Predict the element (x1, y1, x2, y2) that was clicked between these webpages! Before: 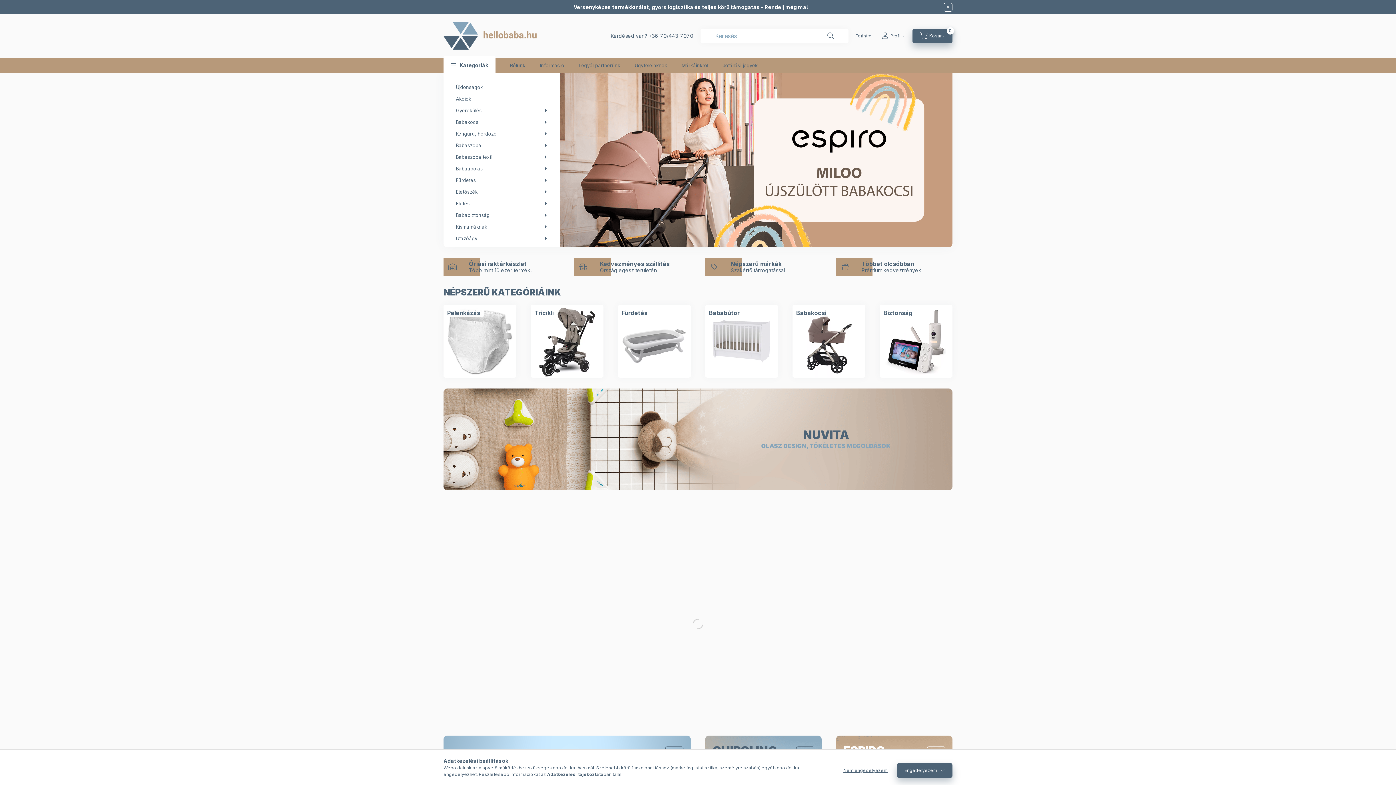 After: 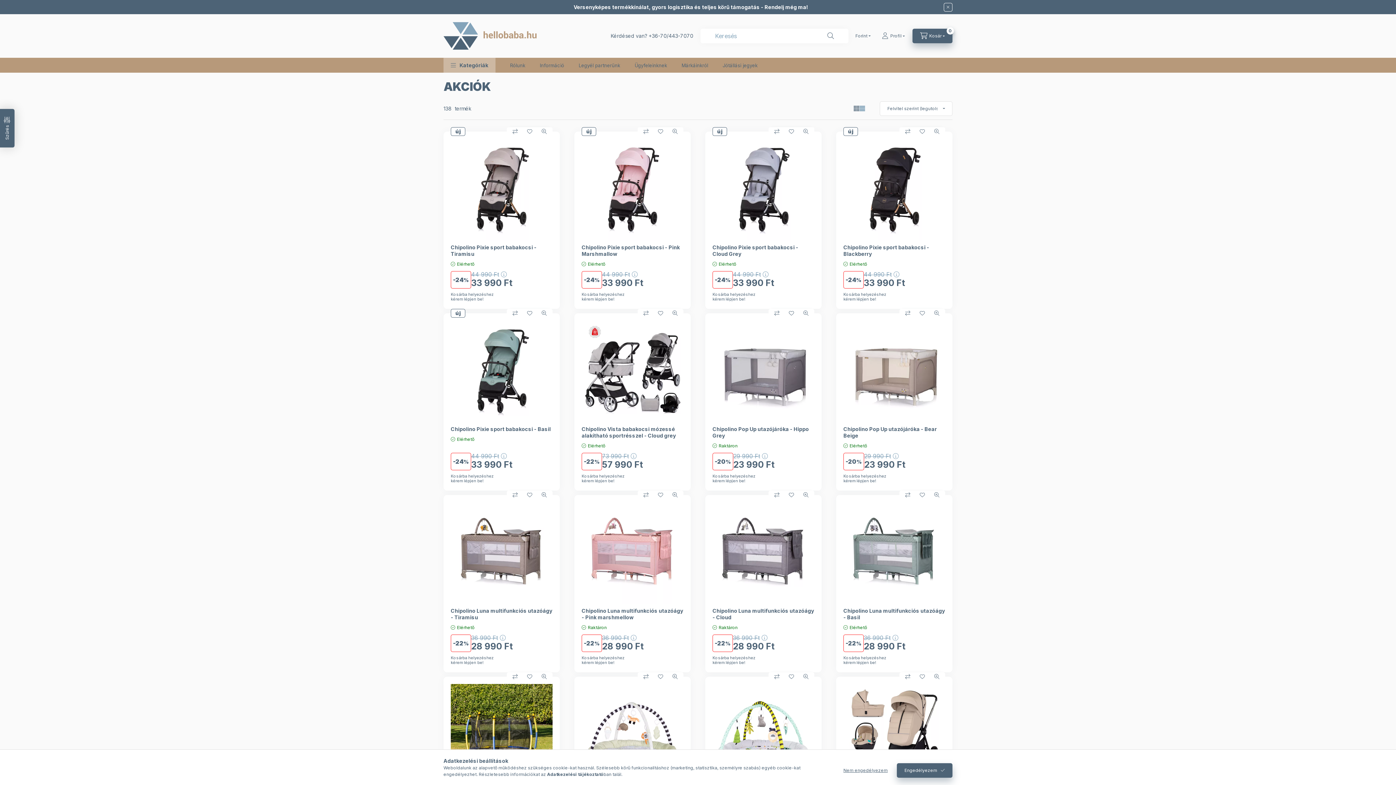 Action: label: Akciók bbox: (441, 93, 557, 104)